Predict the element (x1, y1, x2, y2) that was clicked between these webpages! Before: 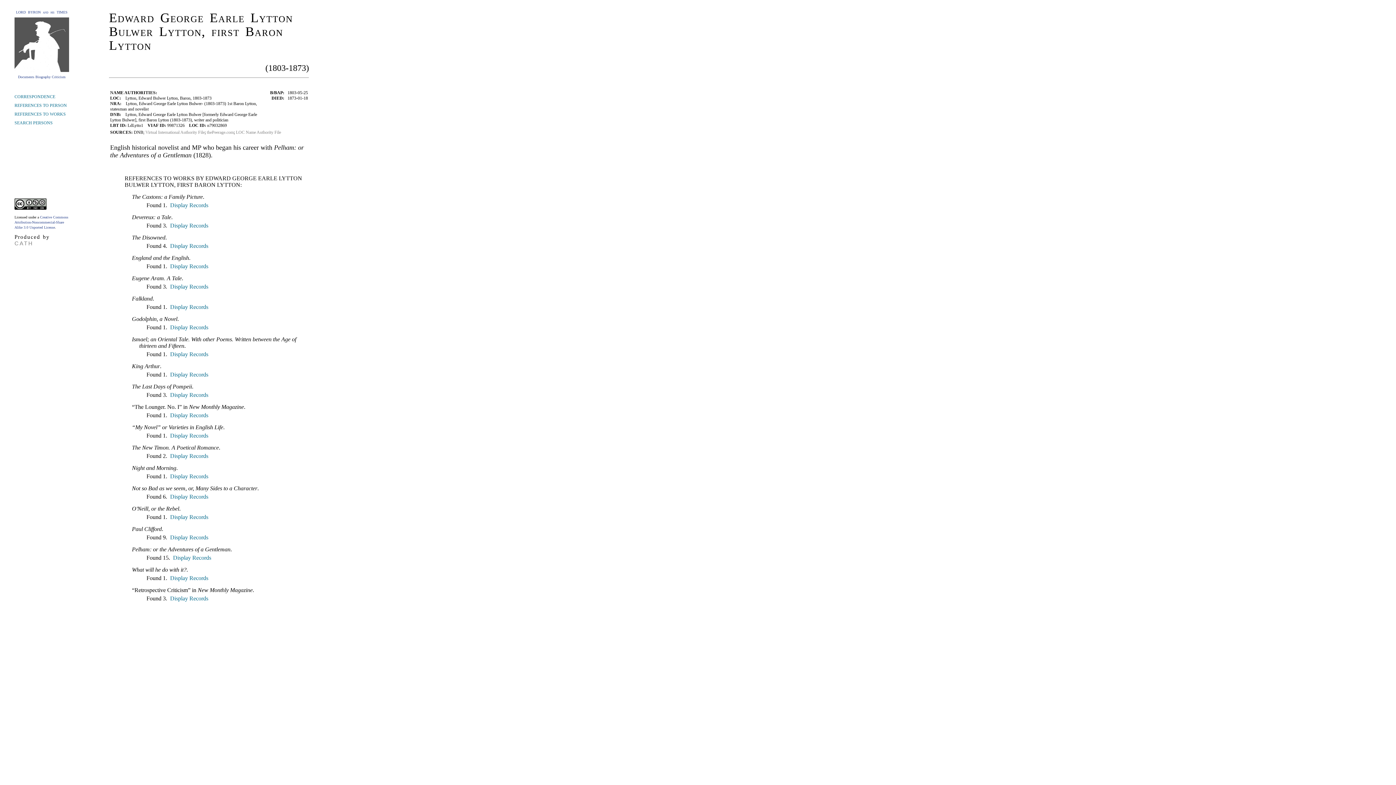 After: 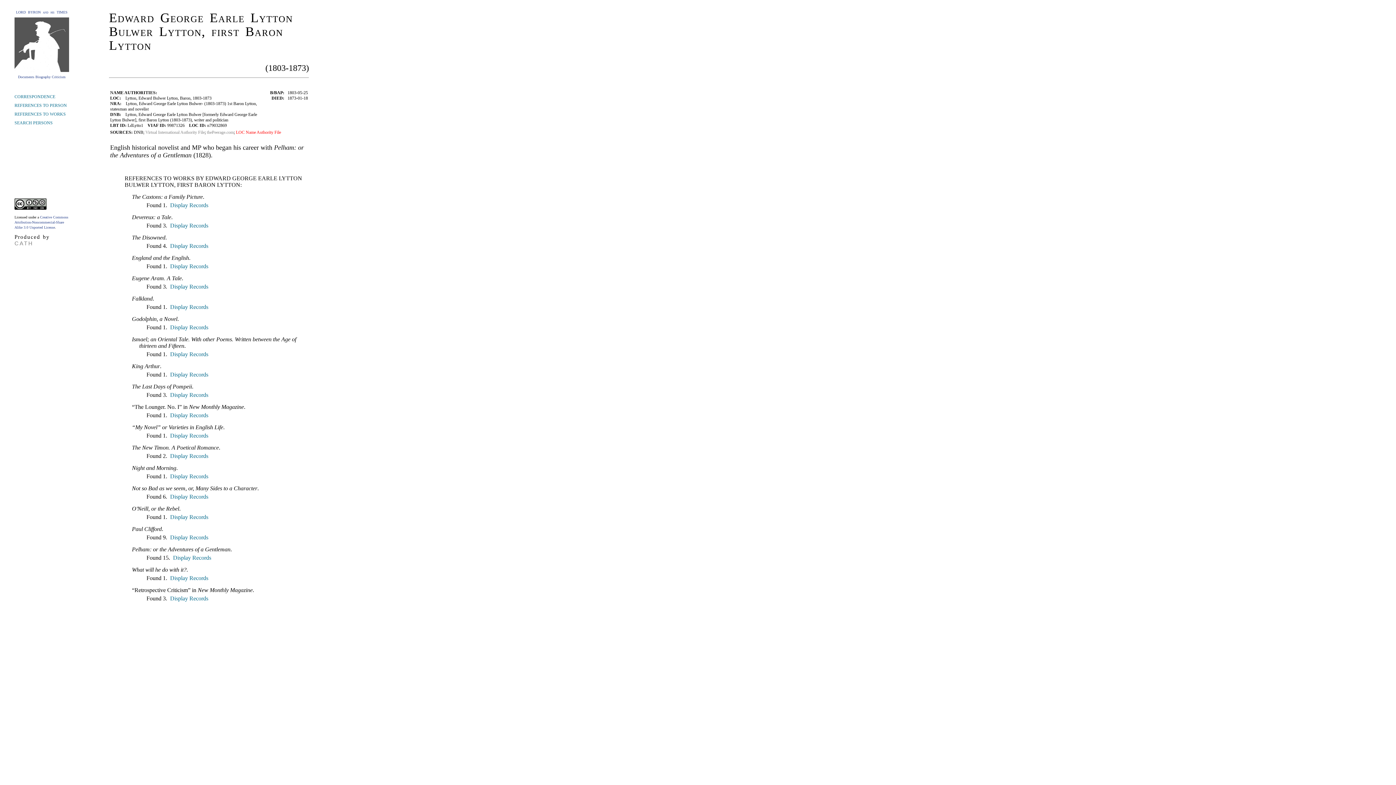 Action: bbox: (236, 129, 281, 134) label: LOC Name Authority File